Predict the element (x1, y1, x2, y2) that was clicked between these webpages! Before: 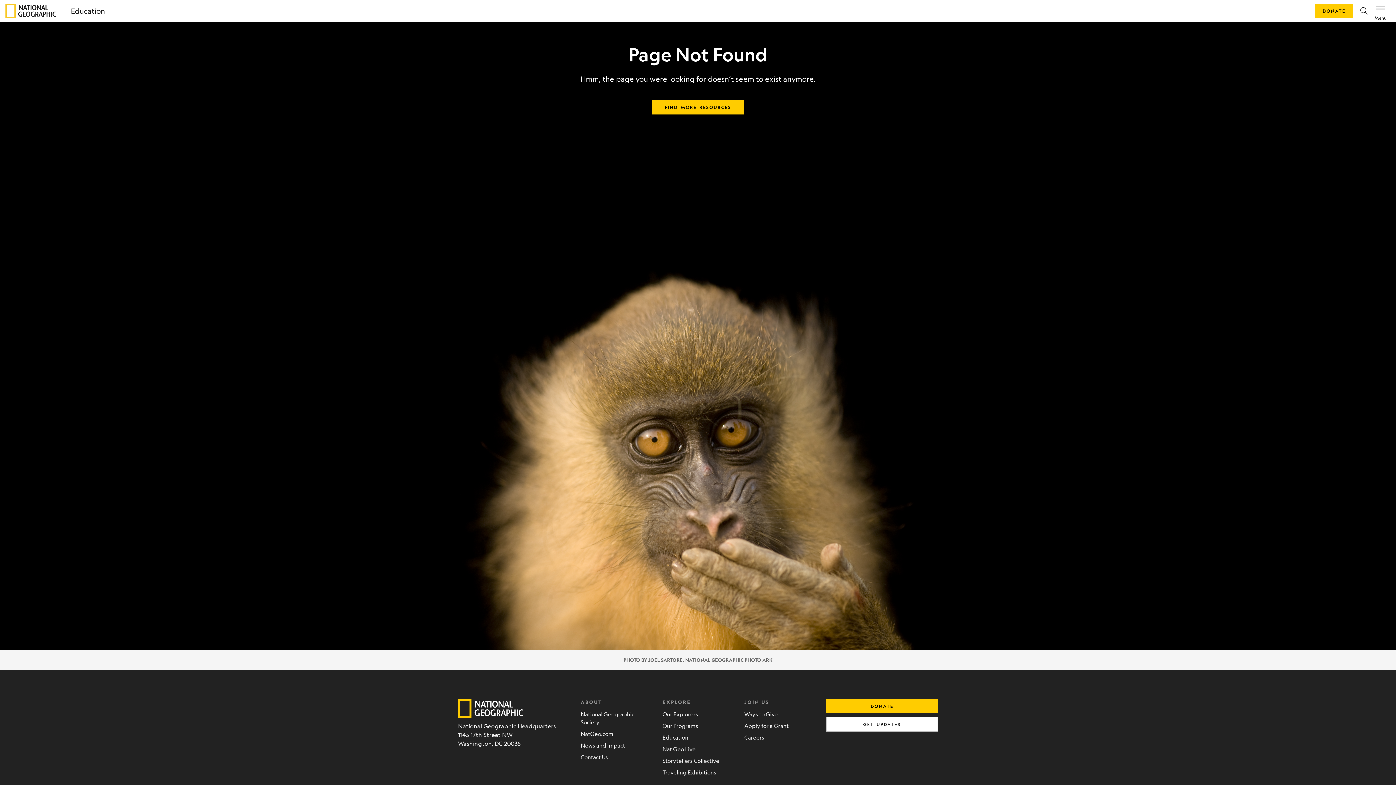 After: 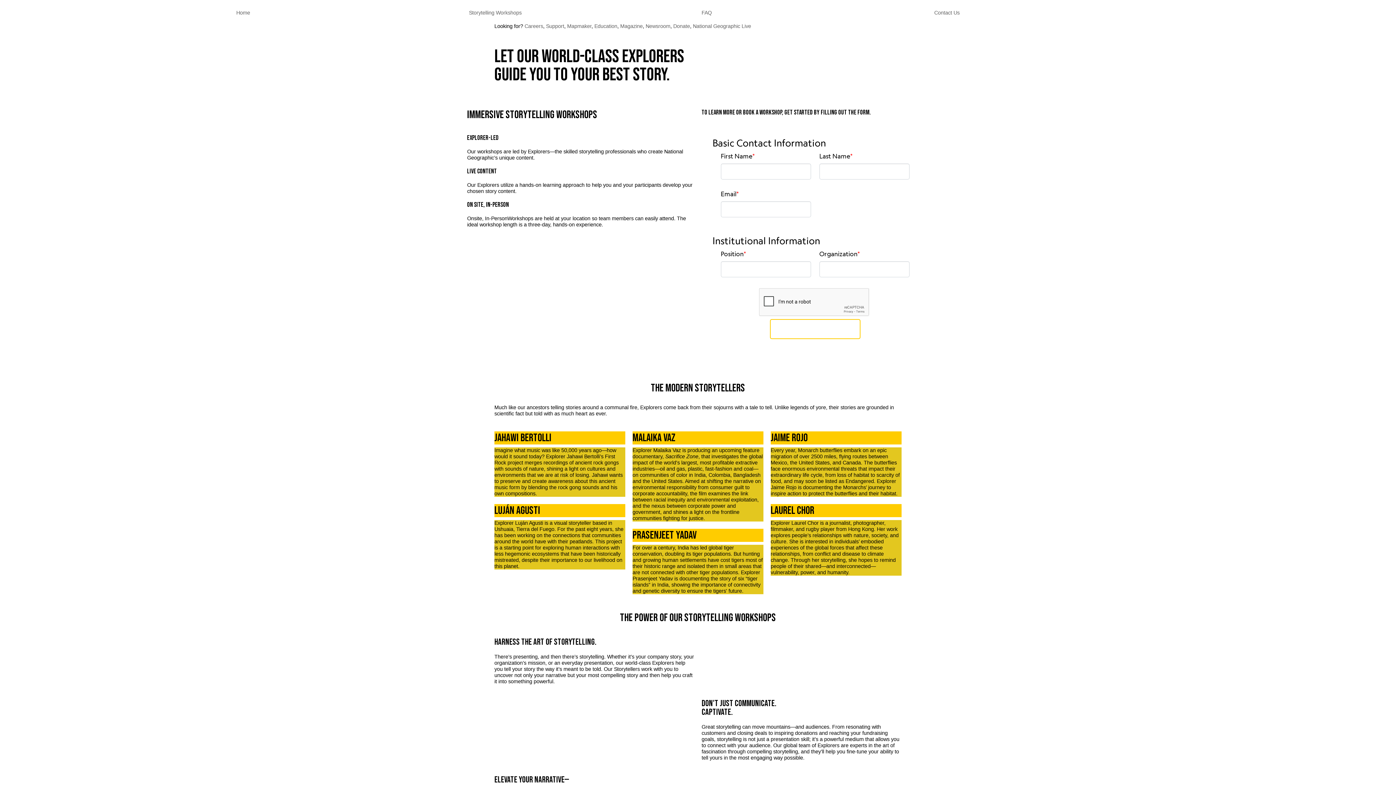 Action: bbox: (662, 755, 733, 766) label: Storytellers Collective